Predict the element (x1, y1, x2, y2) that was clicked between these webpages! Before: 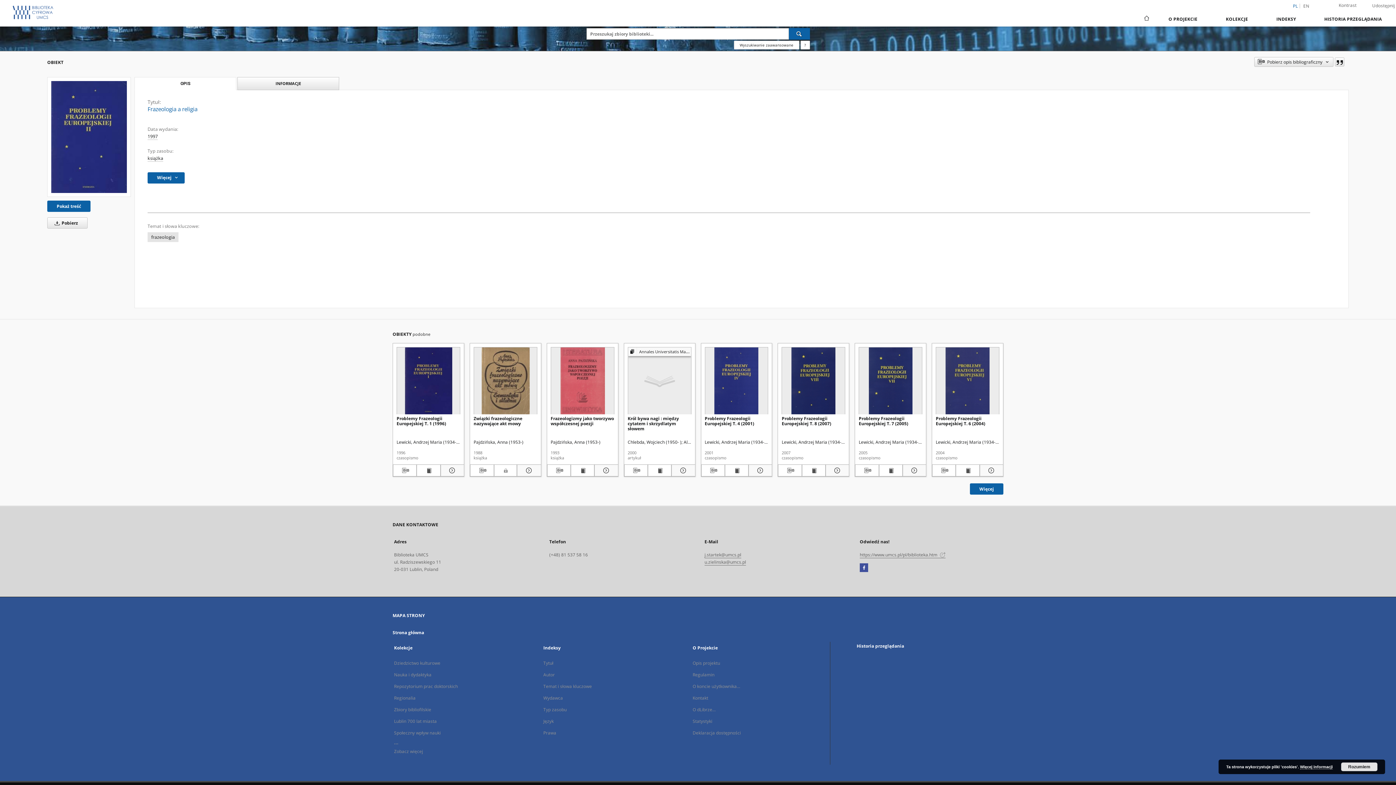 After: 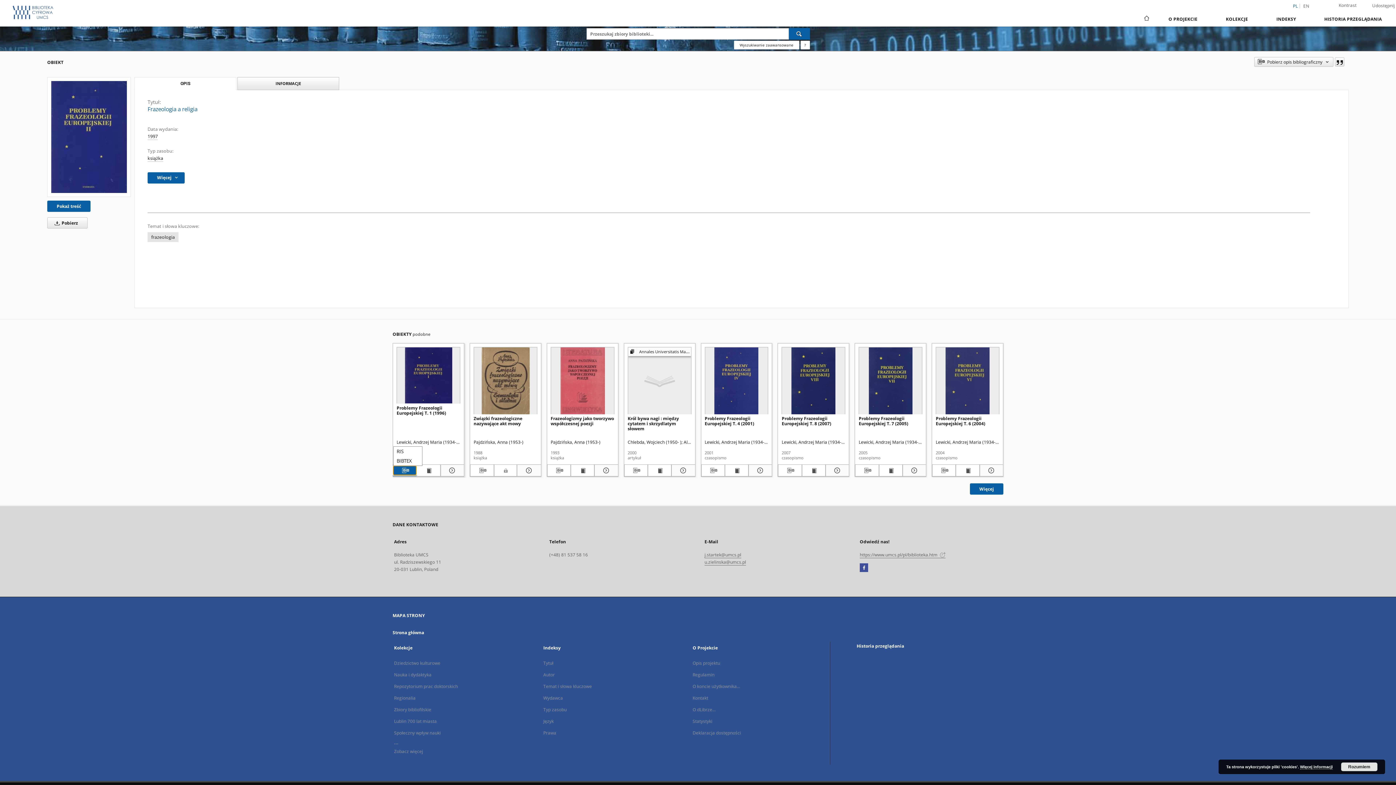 Action: label: Pobierz opis bibliograficzny bbox: (393, 466, 416, 475)